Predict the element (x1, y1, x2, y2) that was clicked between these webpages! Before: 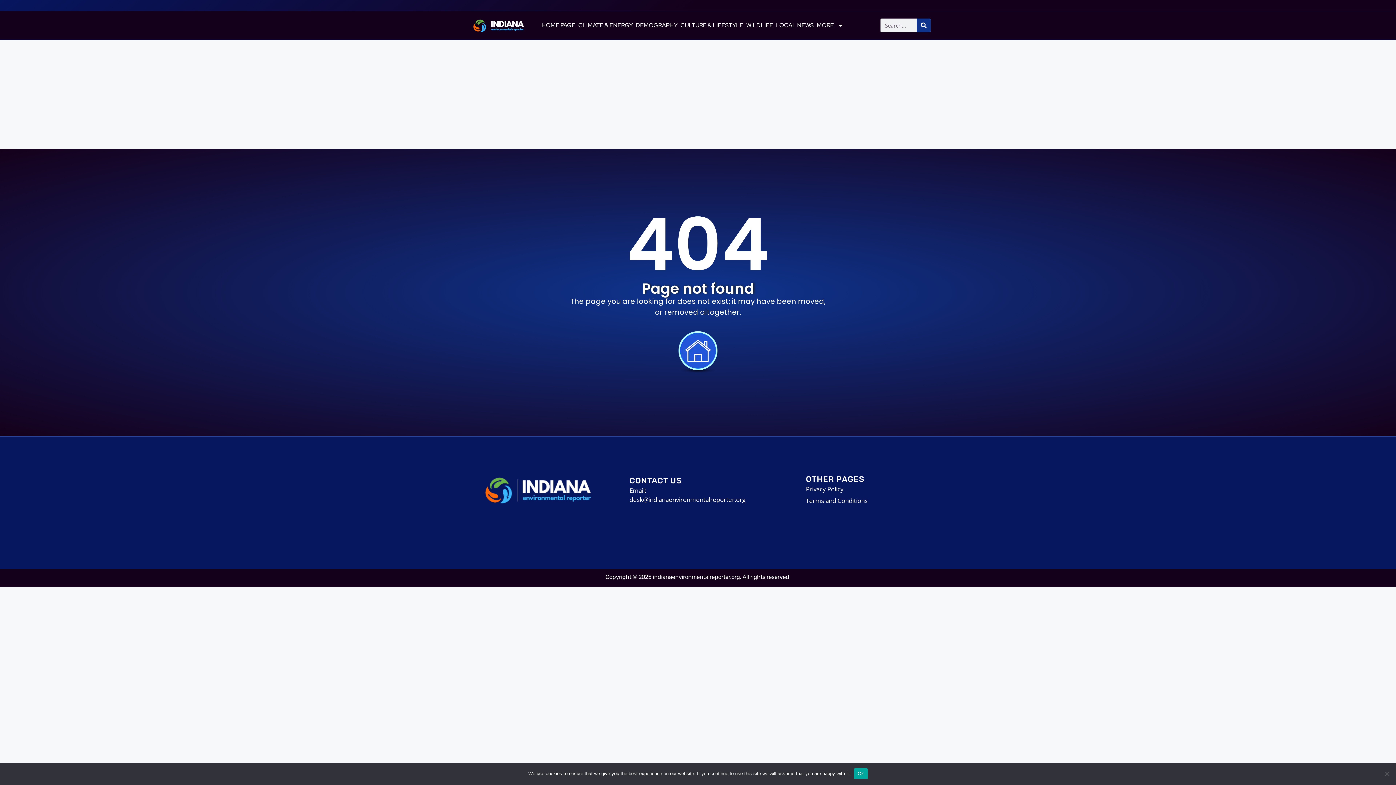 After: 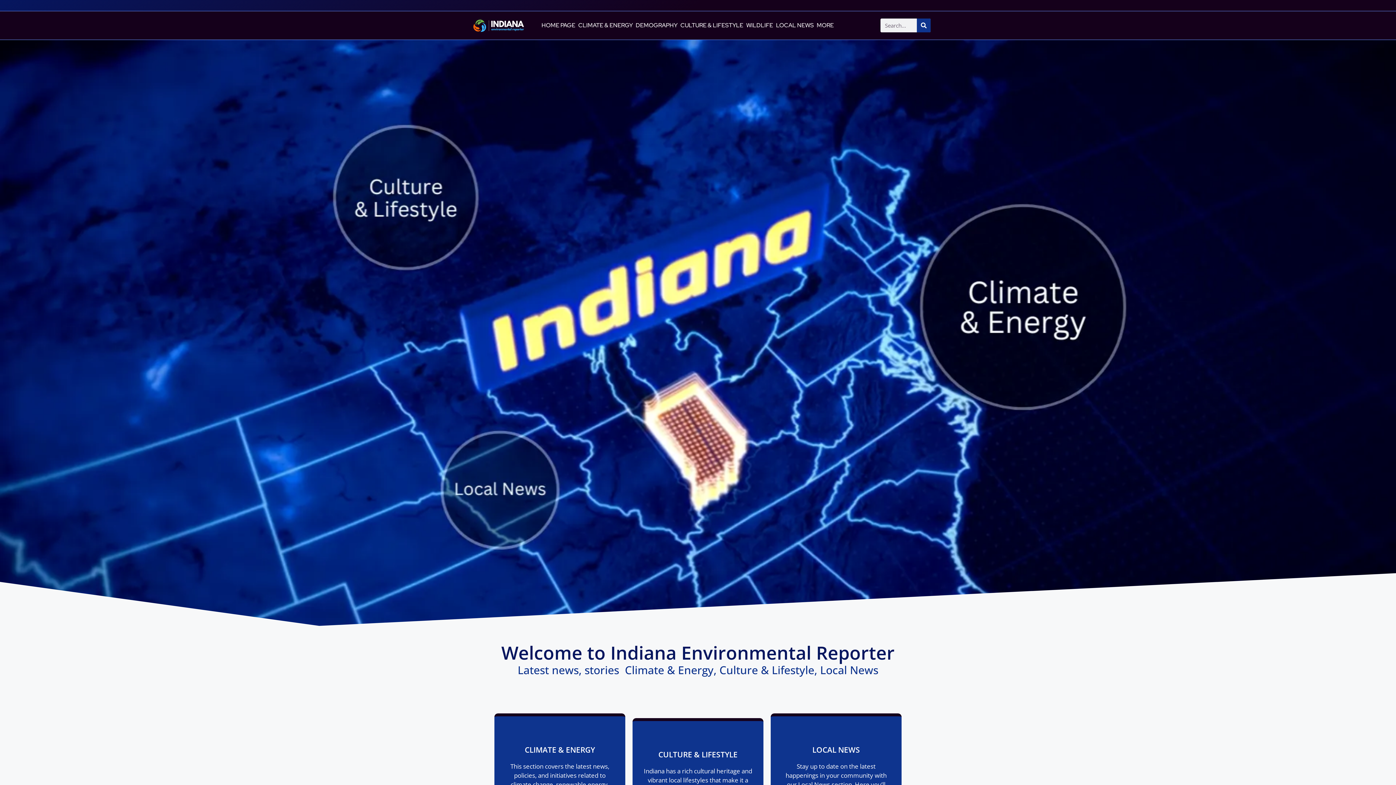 Action: label: HOME PAGE bbox: (540, 19, 576, 30)